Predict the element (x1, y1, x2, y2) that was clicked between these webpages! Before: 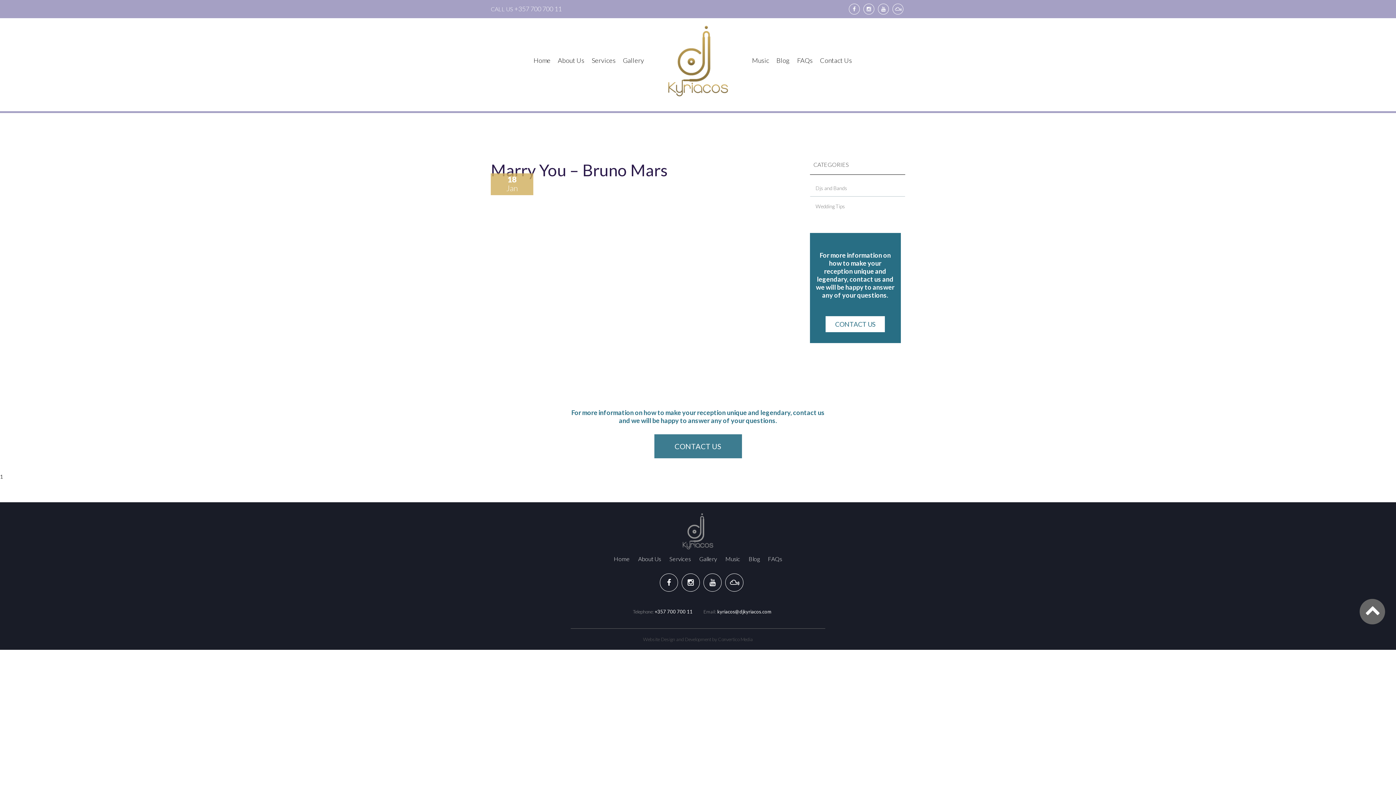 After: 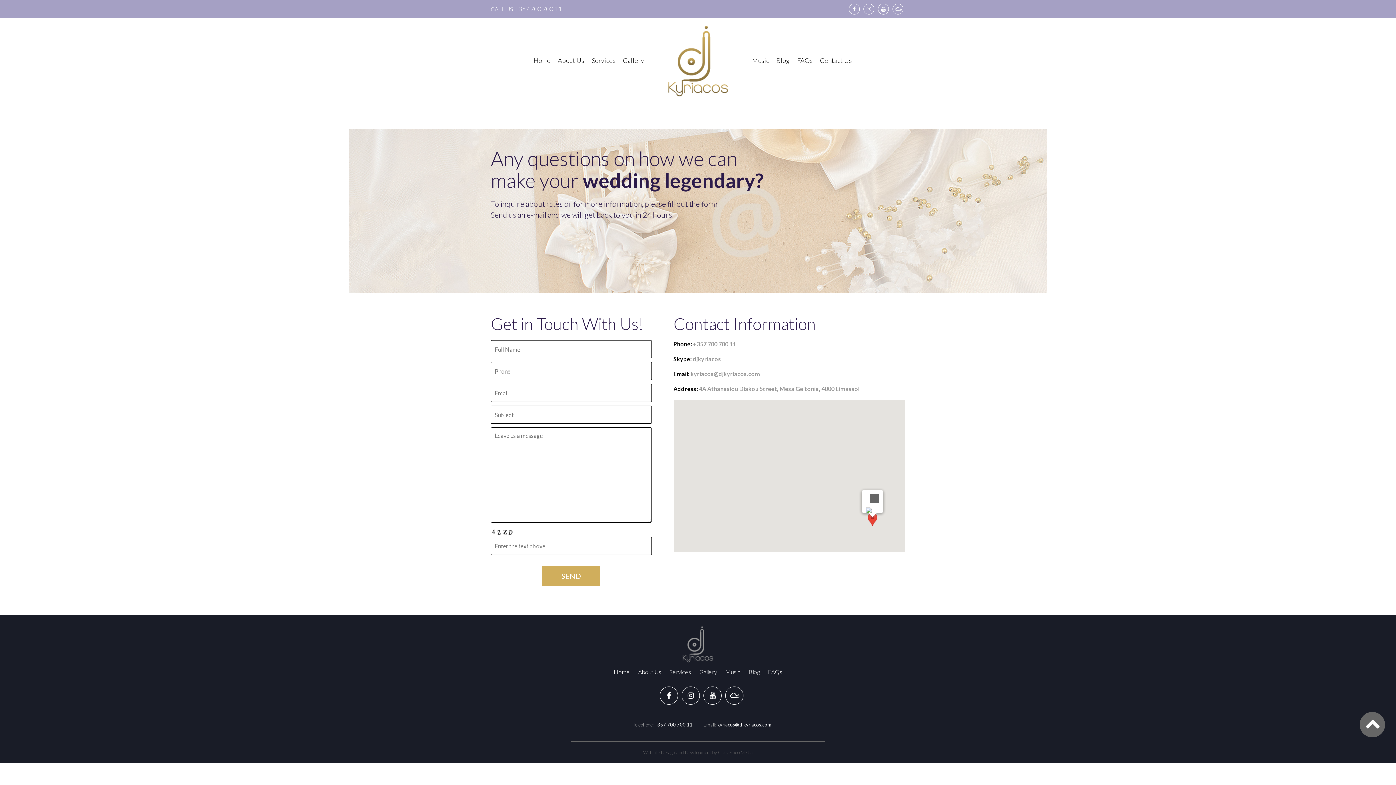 Action: bbox: (825, 316, 885, 332) label: CONTACT US